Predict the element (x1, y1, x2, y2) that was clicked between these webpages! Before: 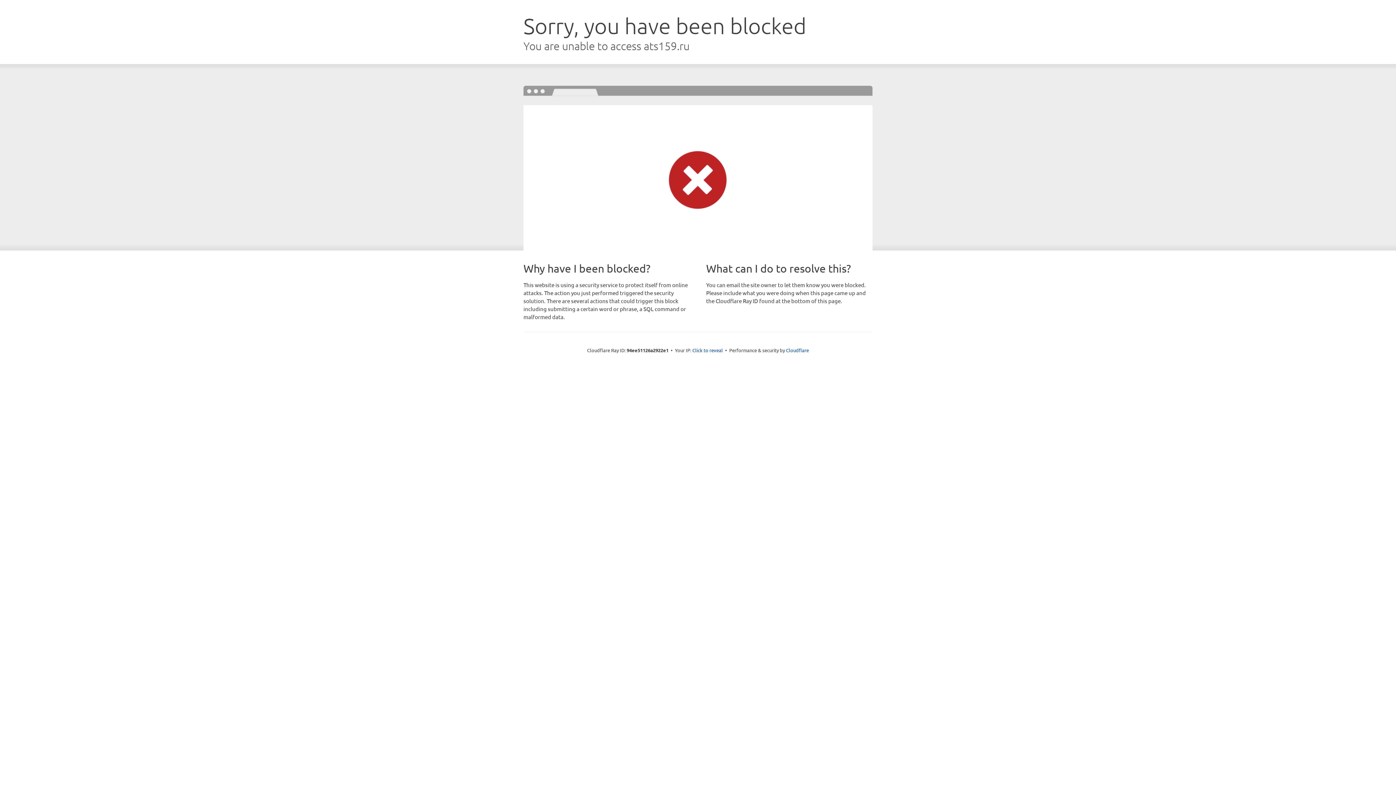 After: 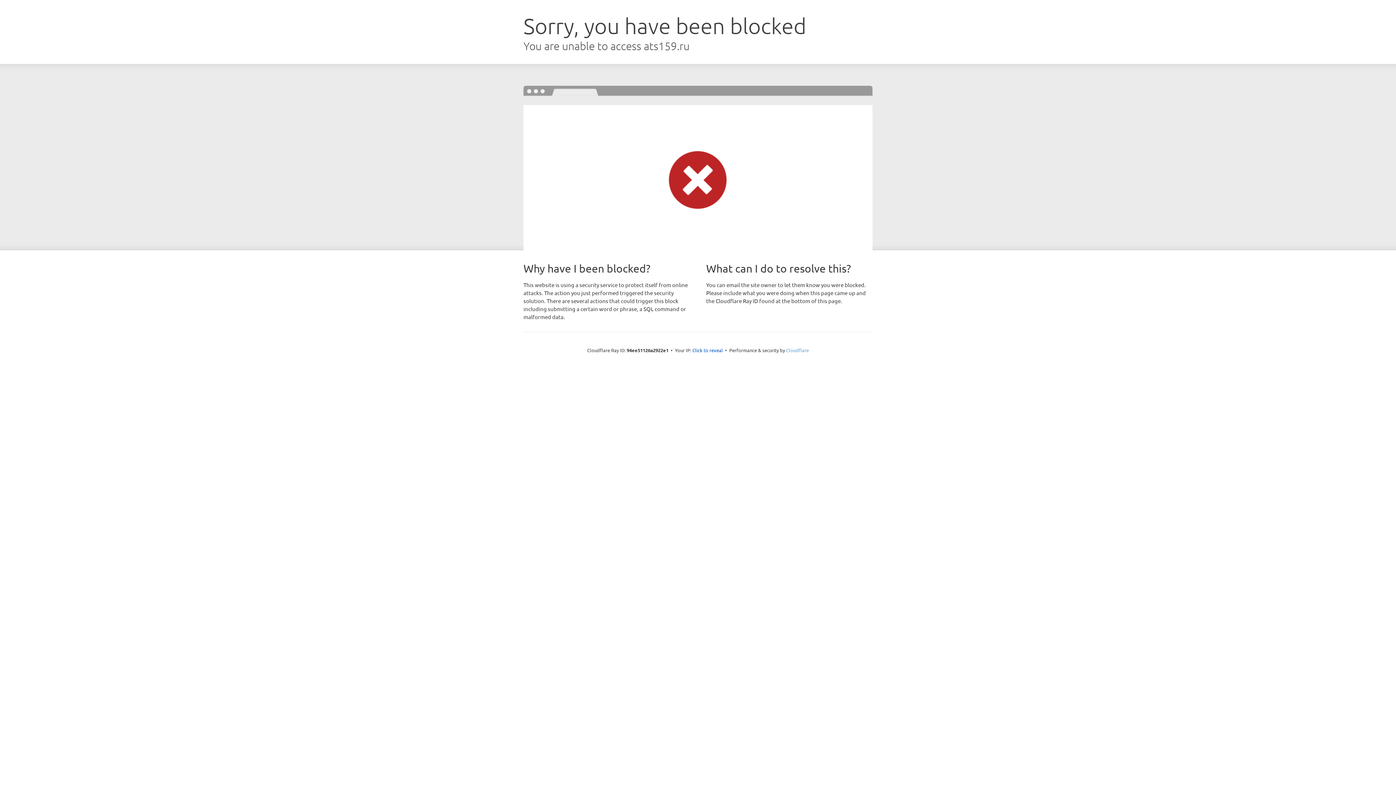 Action: label: Cloudflare bbox: (786, 347, 809, 353)